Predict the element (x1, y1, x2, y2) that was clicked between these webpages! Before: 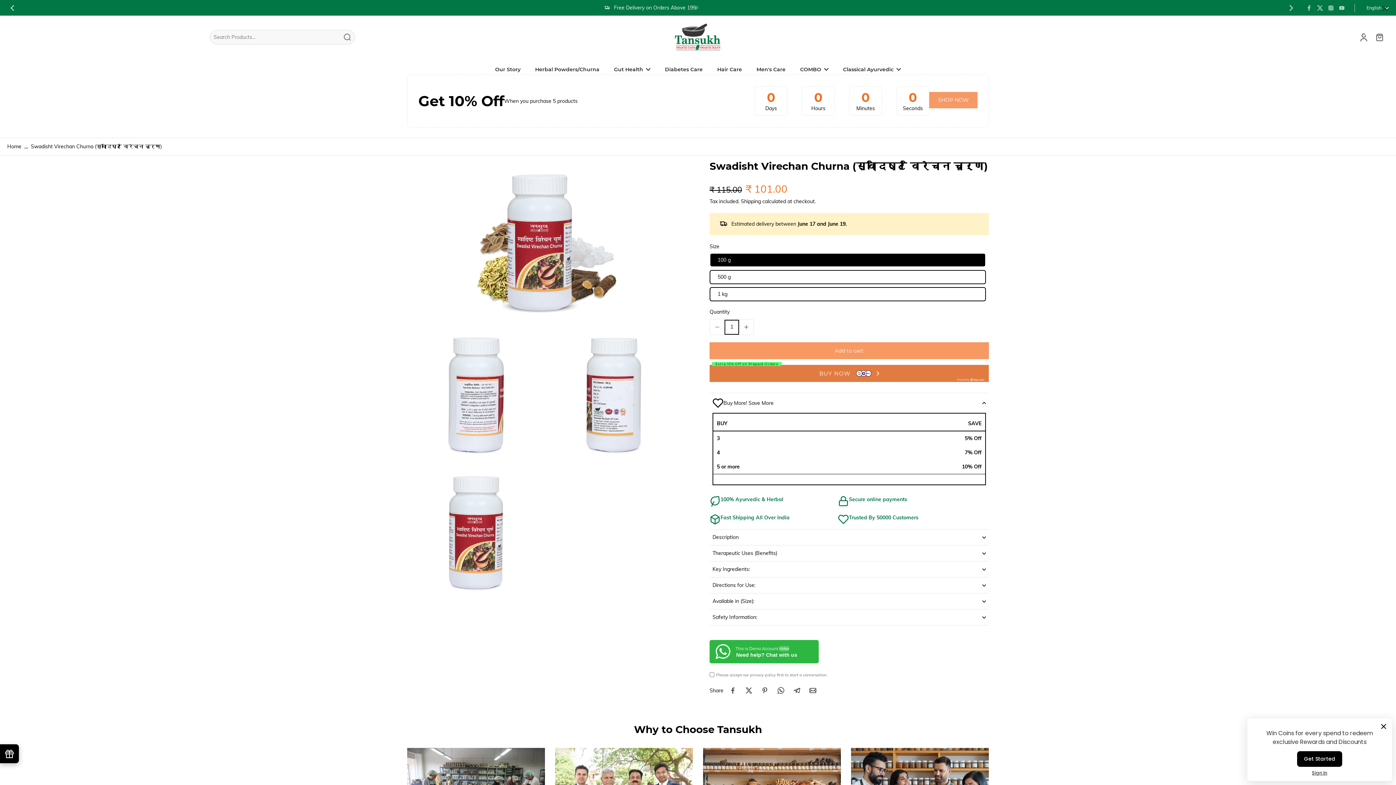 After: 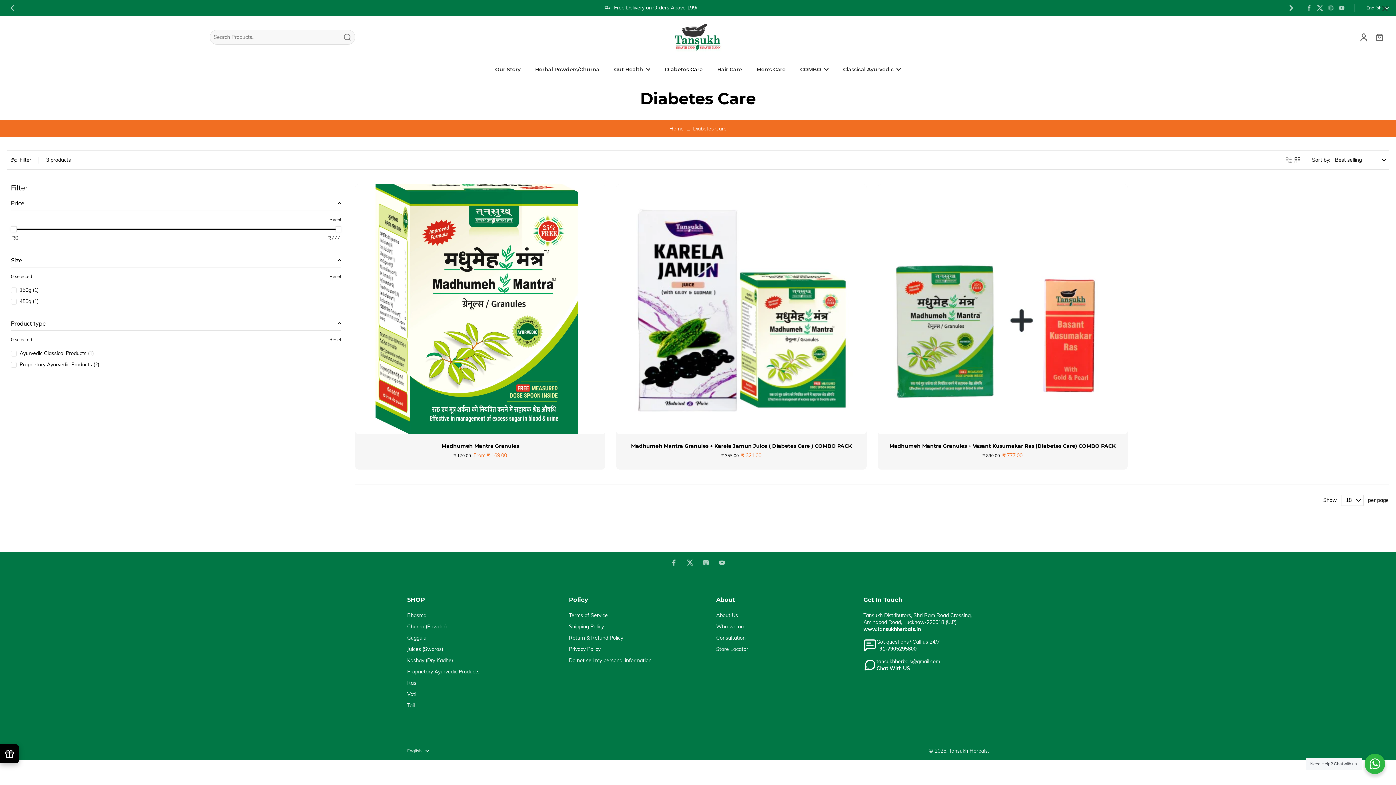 Action: bbox: (665, 64, 702, 74) label: Diabetes Care